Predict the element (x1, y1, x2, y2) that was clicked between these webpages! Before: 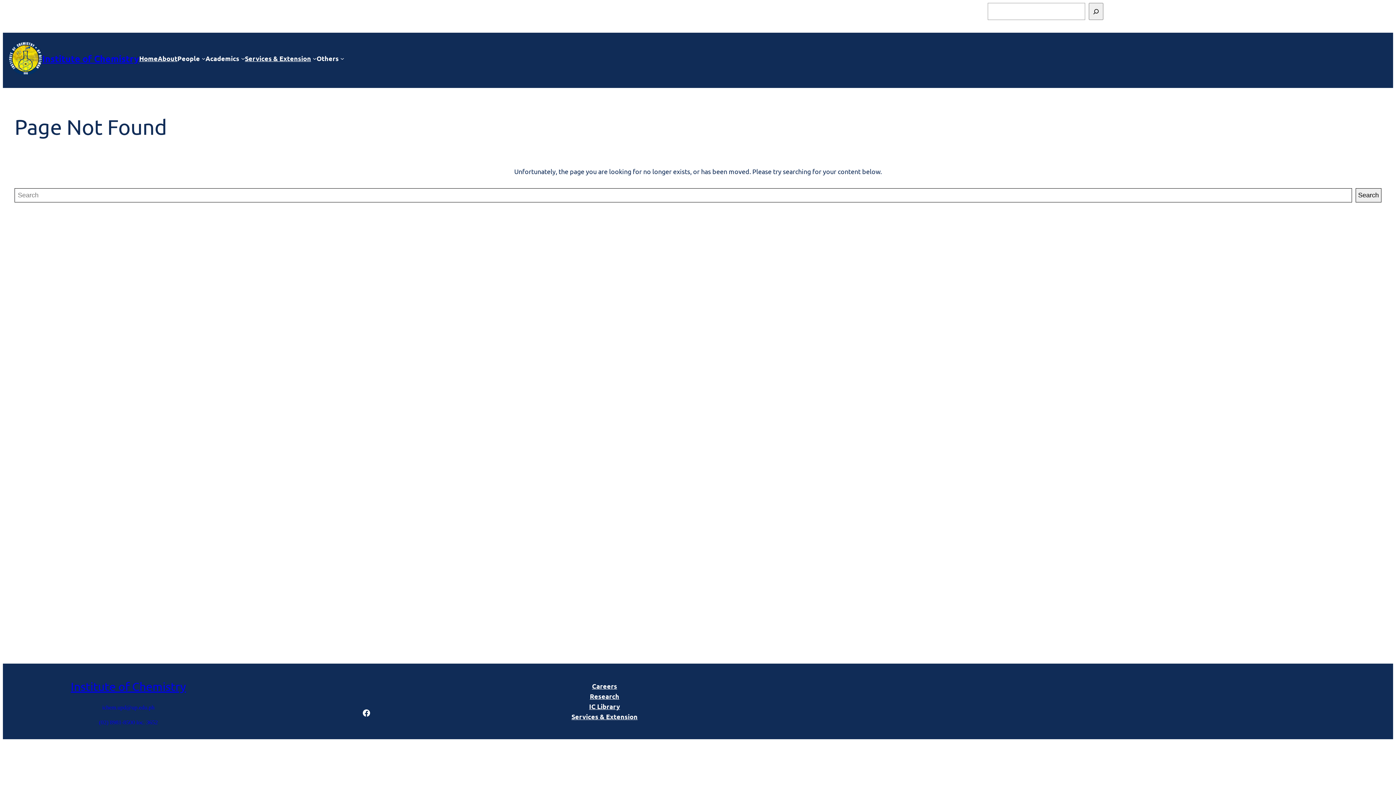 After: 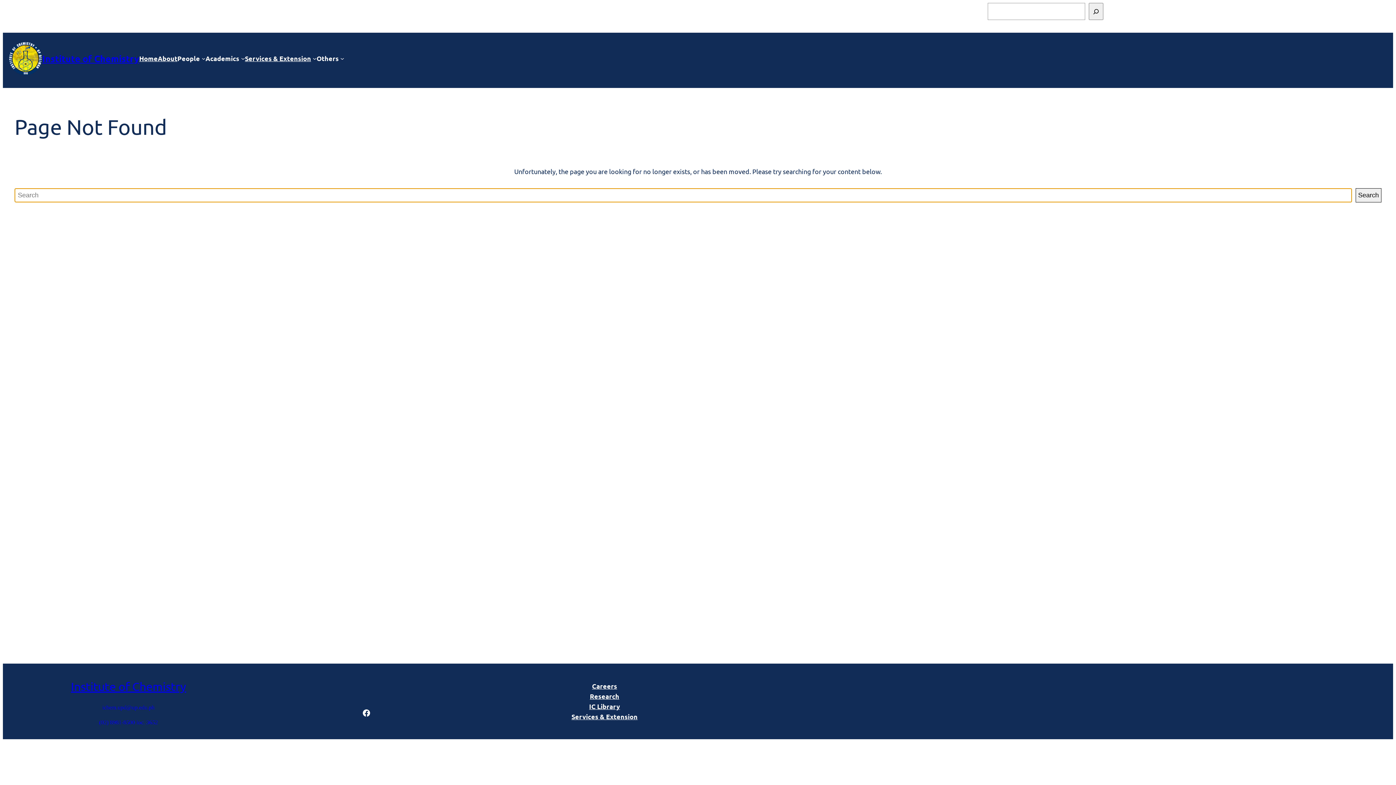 Action: bbox: (1355, 188, 1381, 202) label: Search